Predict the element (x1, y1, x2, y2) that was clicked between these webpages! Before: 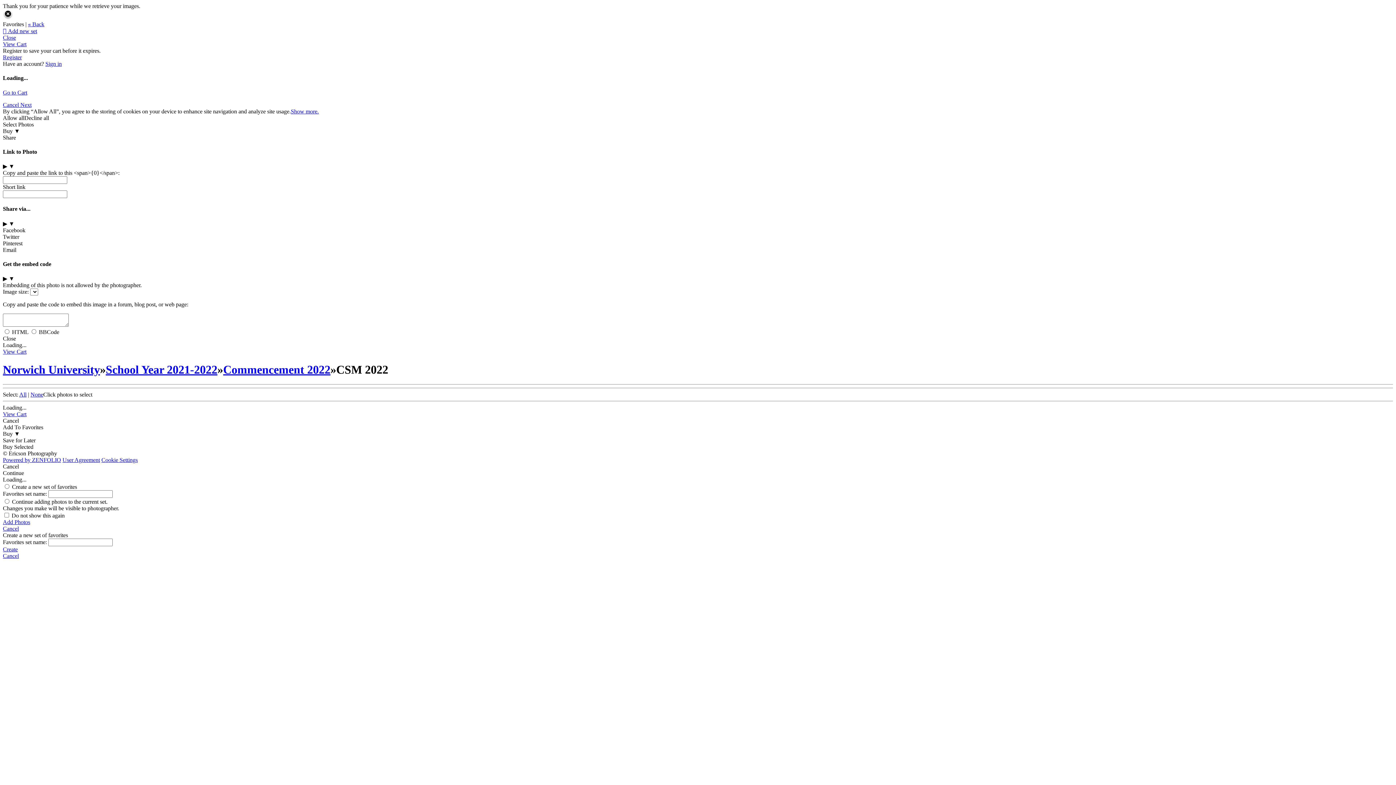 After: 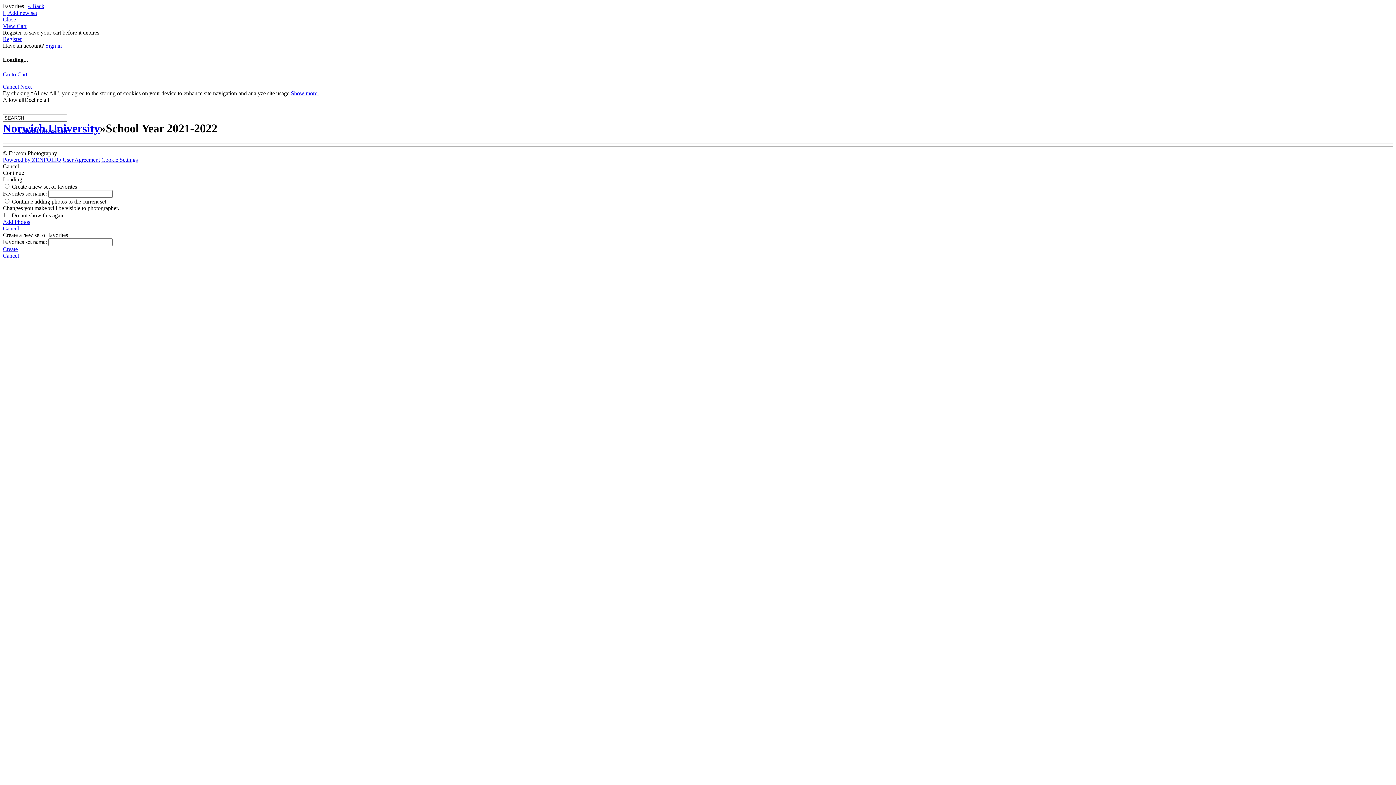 Action: label: School Year 2021-2022 bbox: (105, 363, 217, 376)